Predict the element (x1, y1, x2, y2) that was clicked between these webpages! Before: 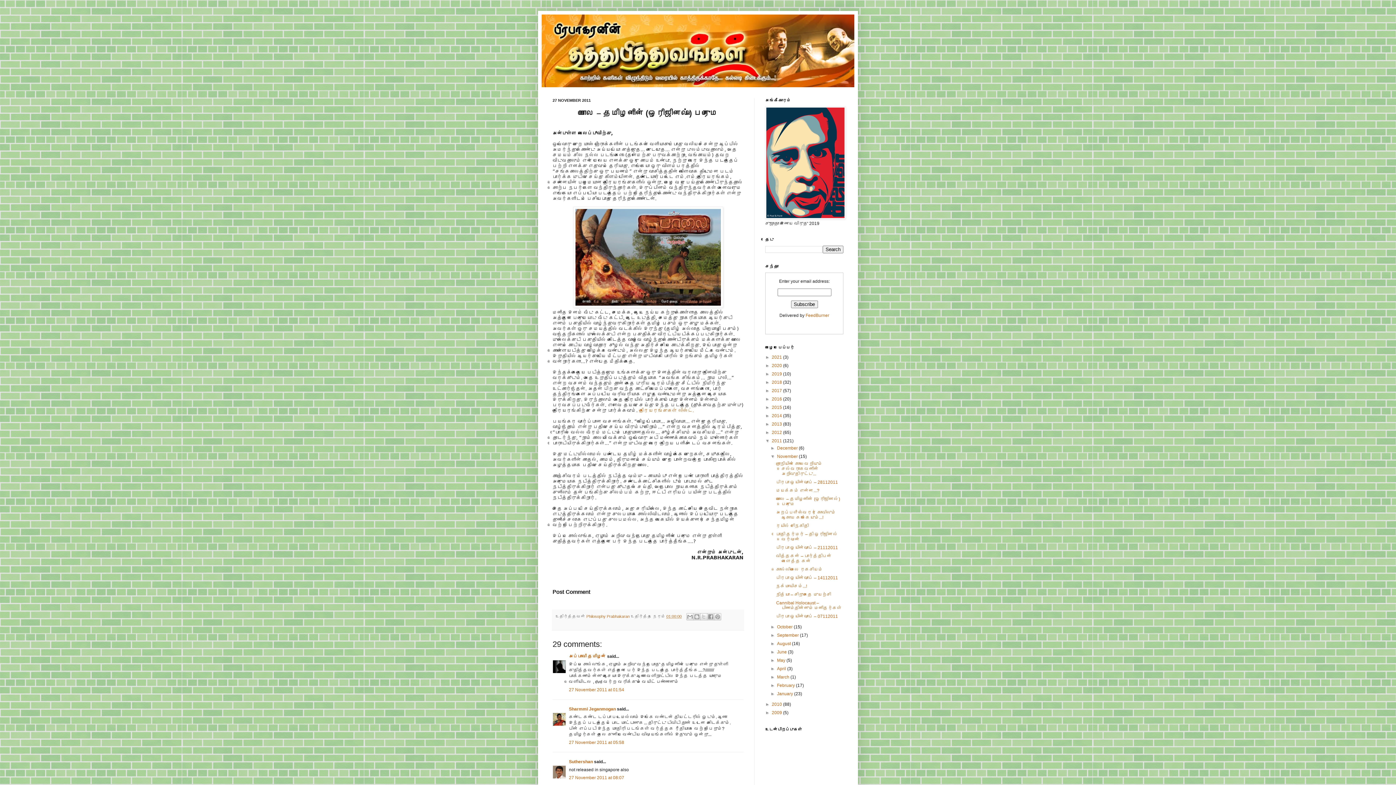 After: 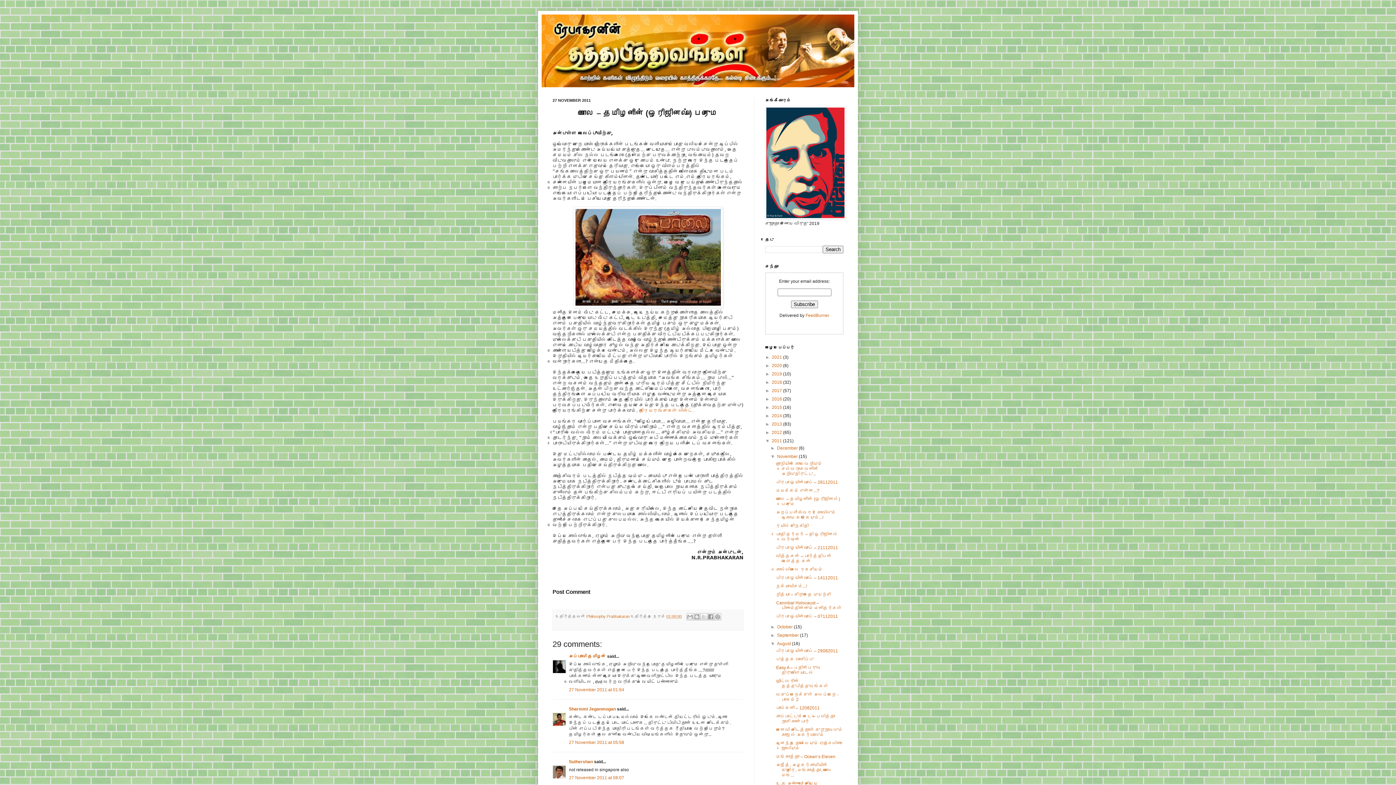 Action: label: ►   bbox: (770, 641, 777, 646)